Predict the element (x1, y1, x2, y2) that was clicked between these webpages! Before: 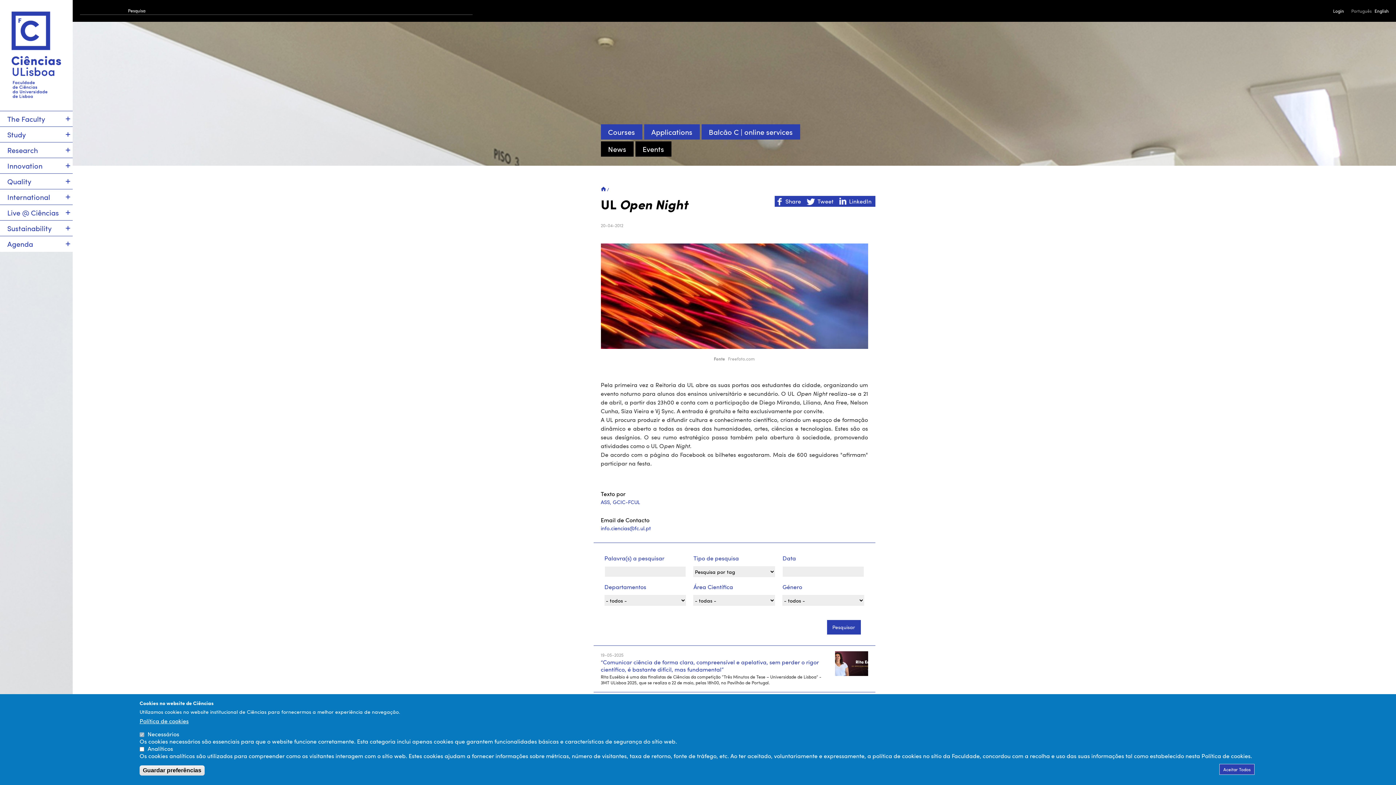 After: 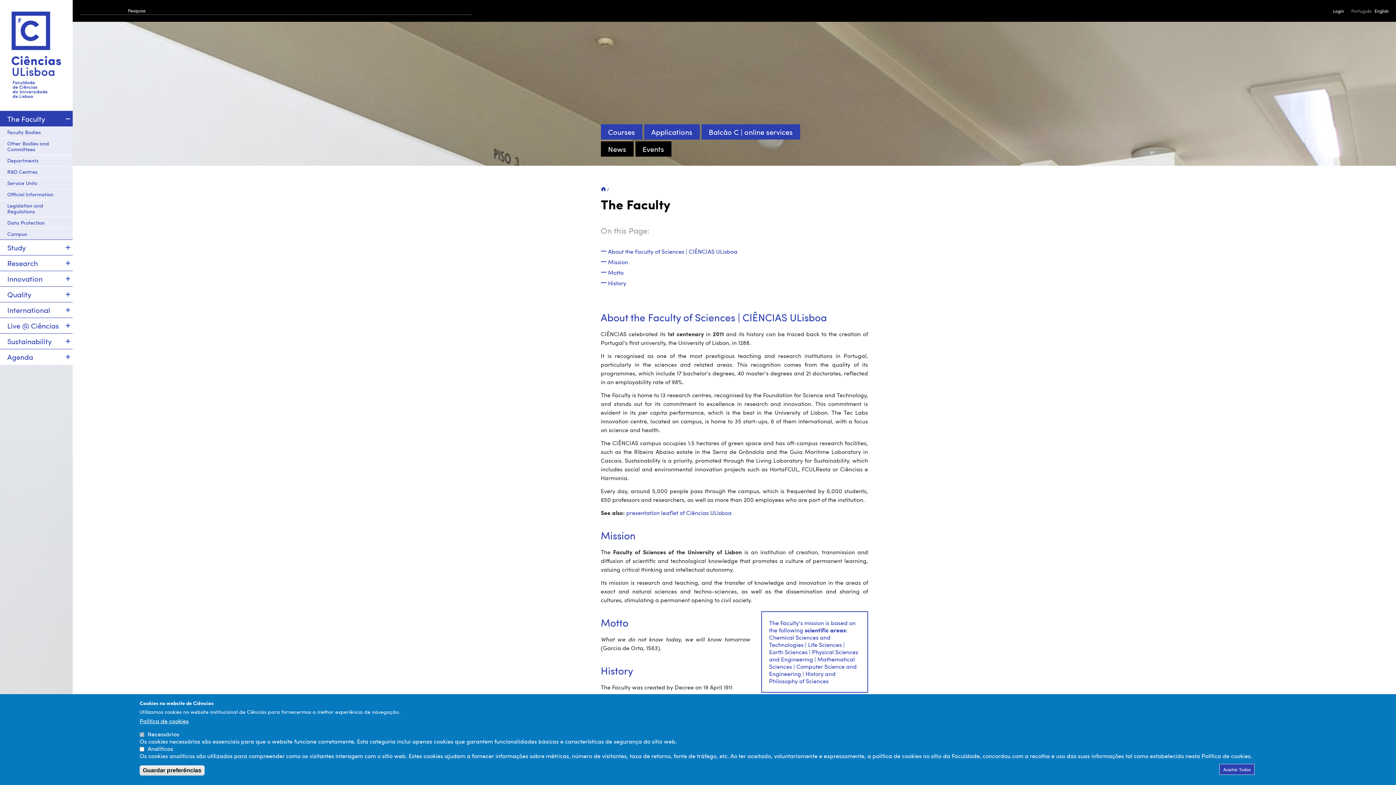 Action: bbox: (0, 111, 72, 126) label: The Faculty